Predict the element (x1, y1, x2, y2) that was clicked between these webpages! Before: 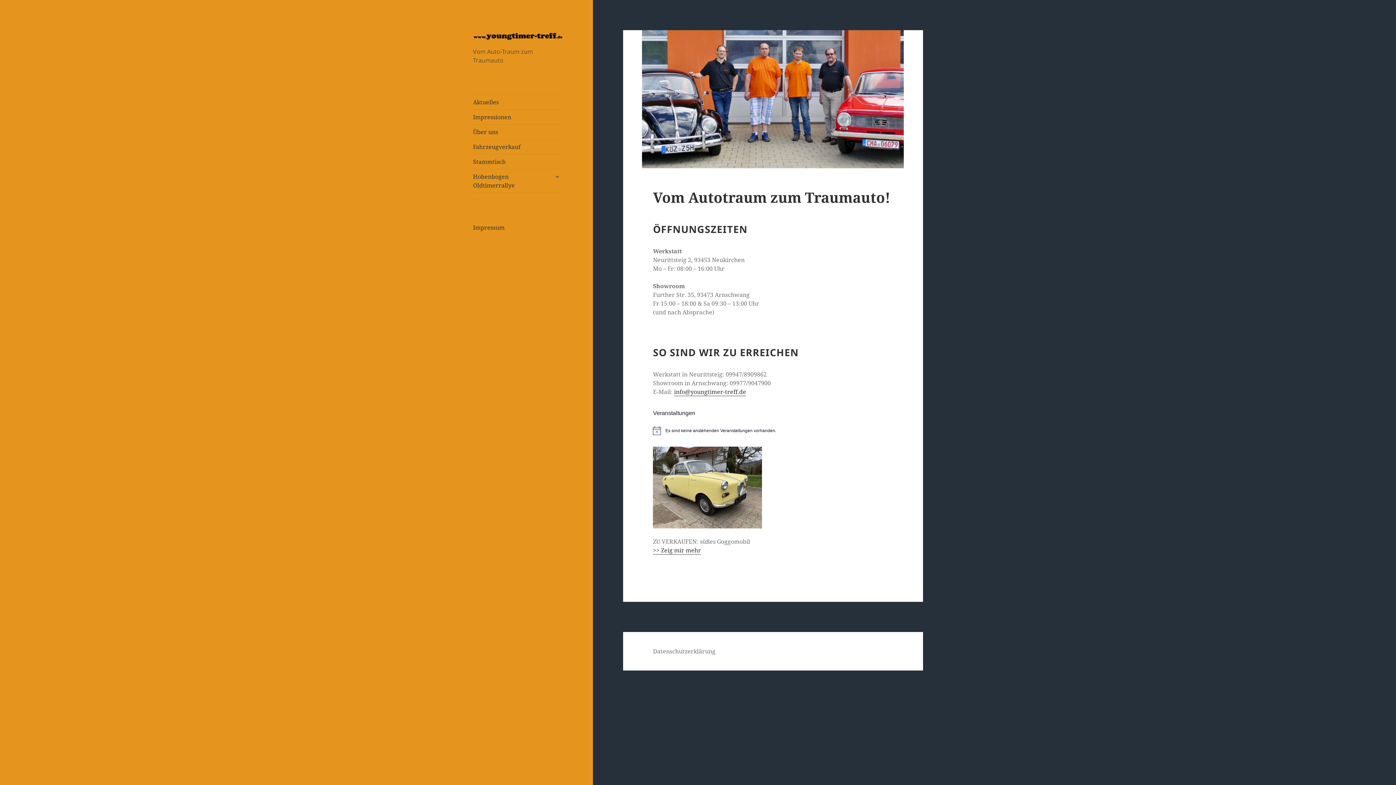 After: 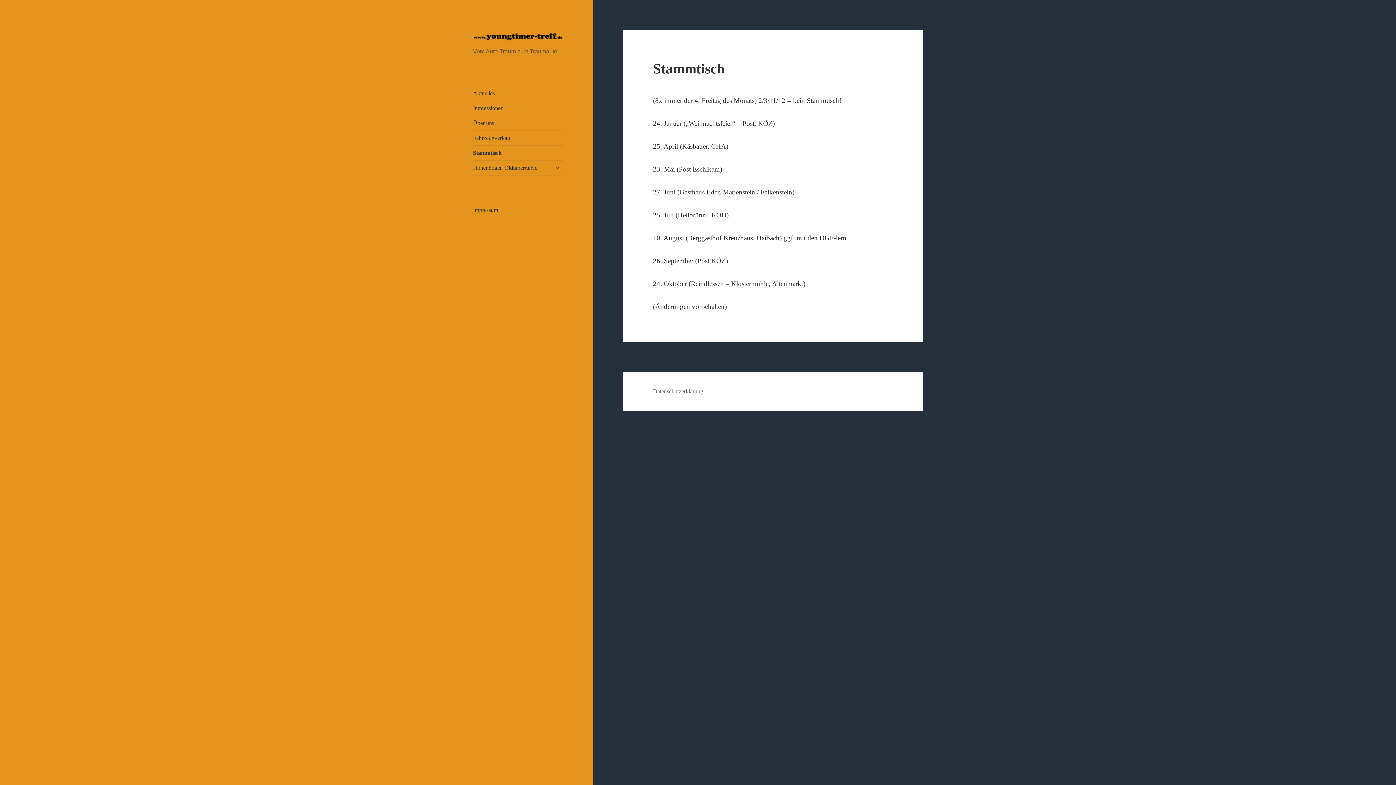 Action: bbox: (473, 154, 563, 169) label: Stammtisch